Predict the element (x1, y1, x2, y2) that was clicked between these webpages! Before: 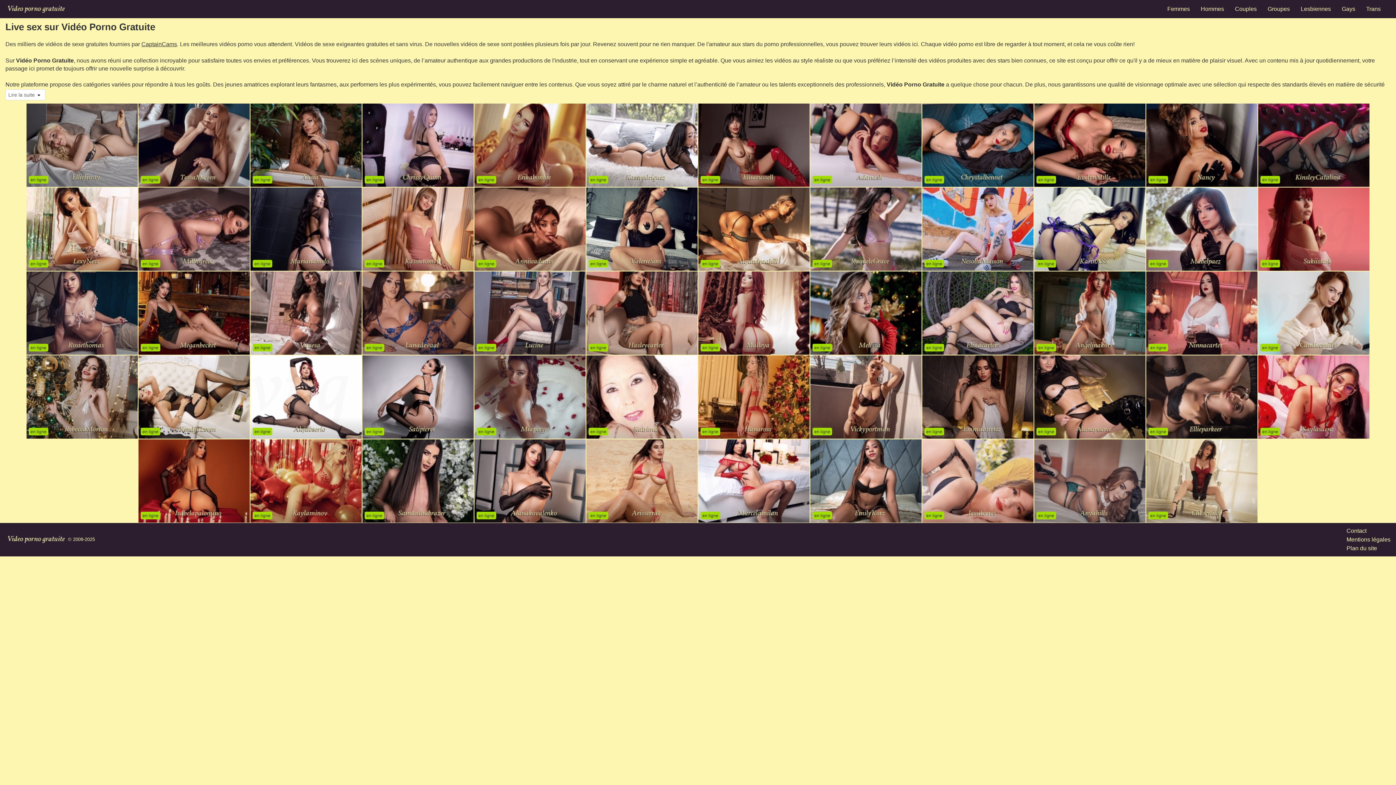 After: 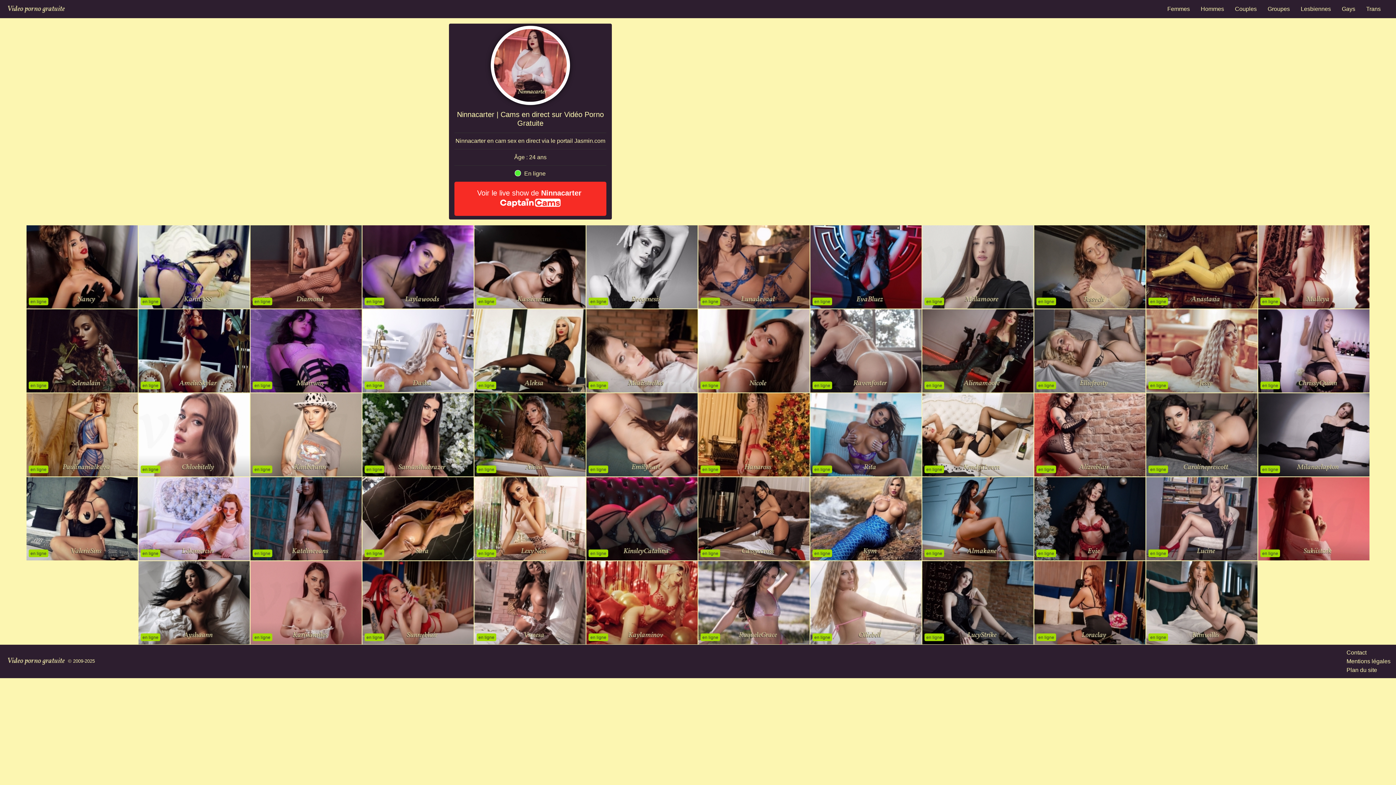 Action: bbox: (1146, 271, 1257, 354)